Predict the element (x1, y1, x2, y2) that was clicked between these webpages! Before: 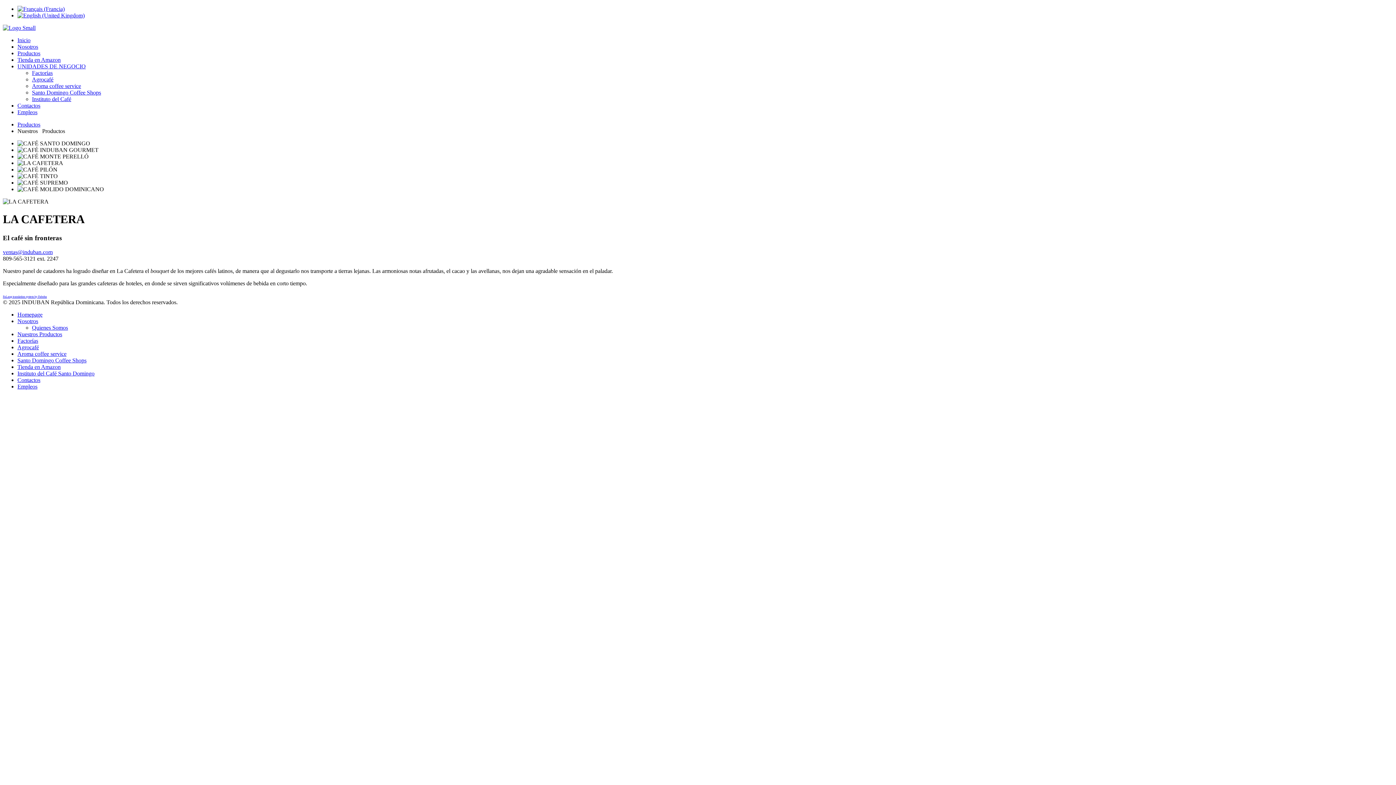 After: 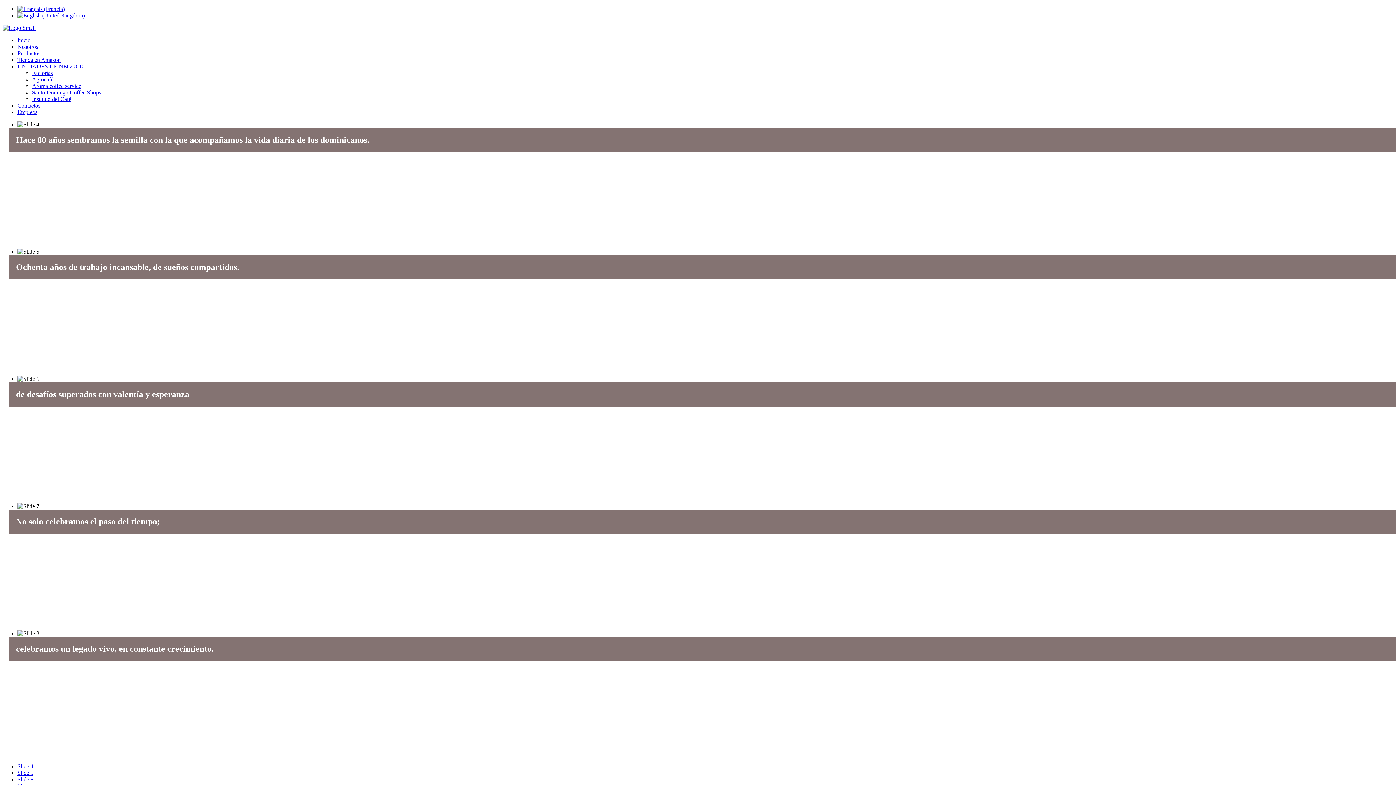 Action: bbox: (17, 37, 30, 43) label: Inicio